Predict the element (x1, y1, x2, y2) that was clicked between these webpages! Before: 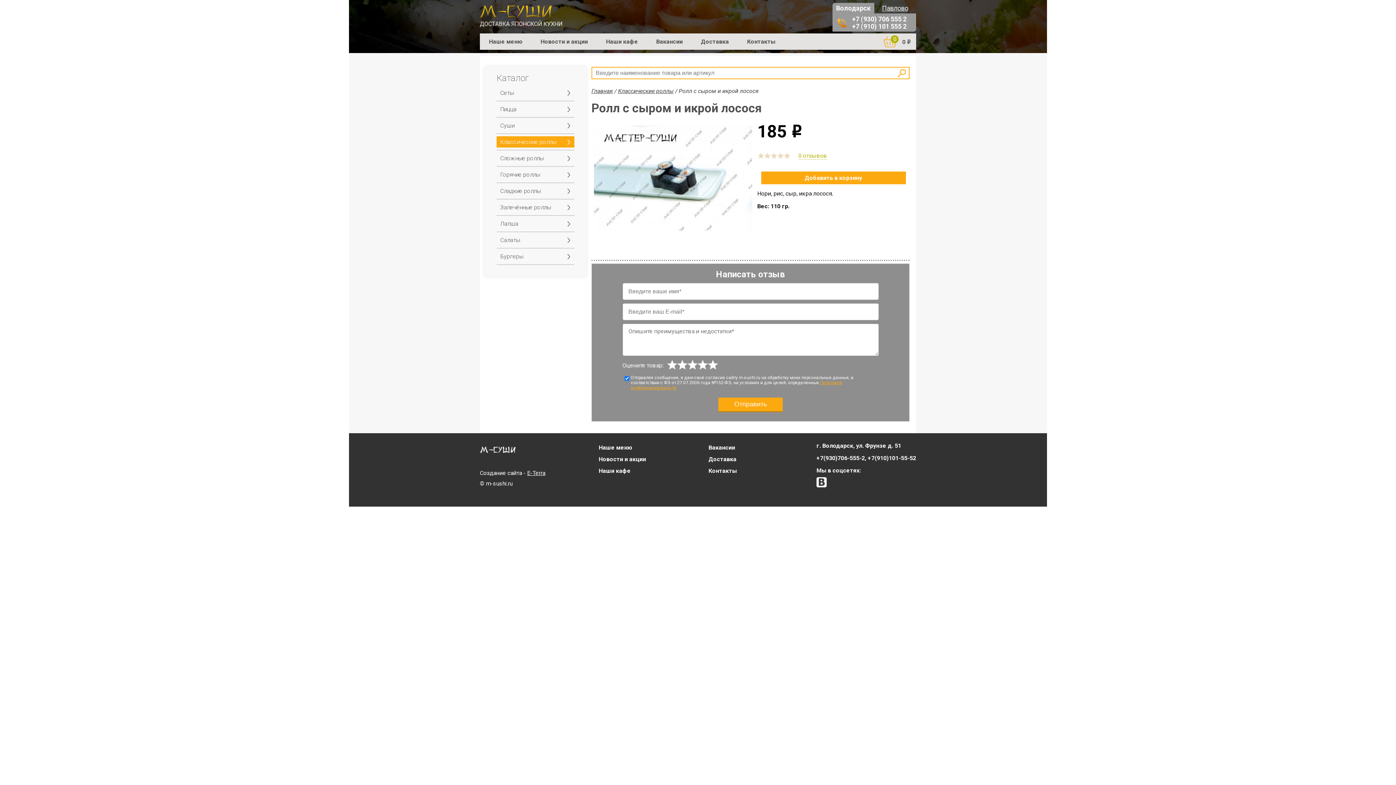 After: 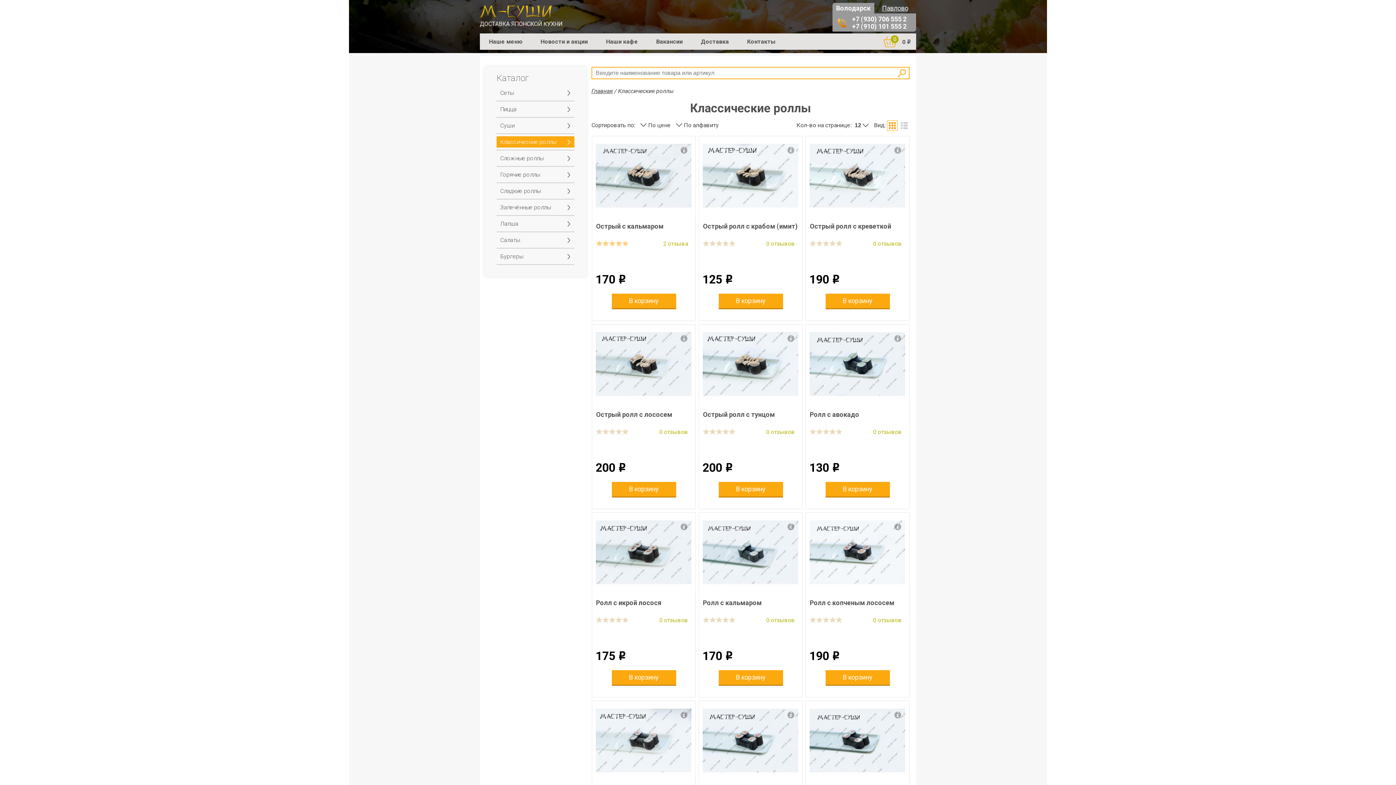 Action: bbox: (618, 87, 673, 94) label: Классические роллы